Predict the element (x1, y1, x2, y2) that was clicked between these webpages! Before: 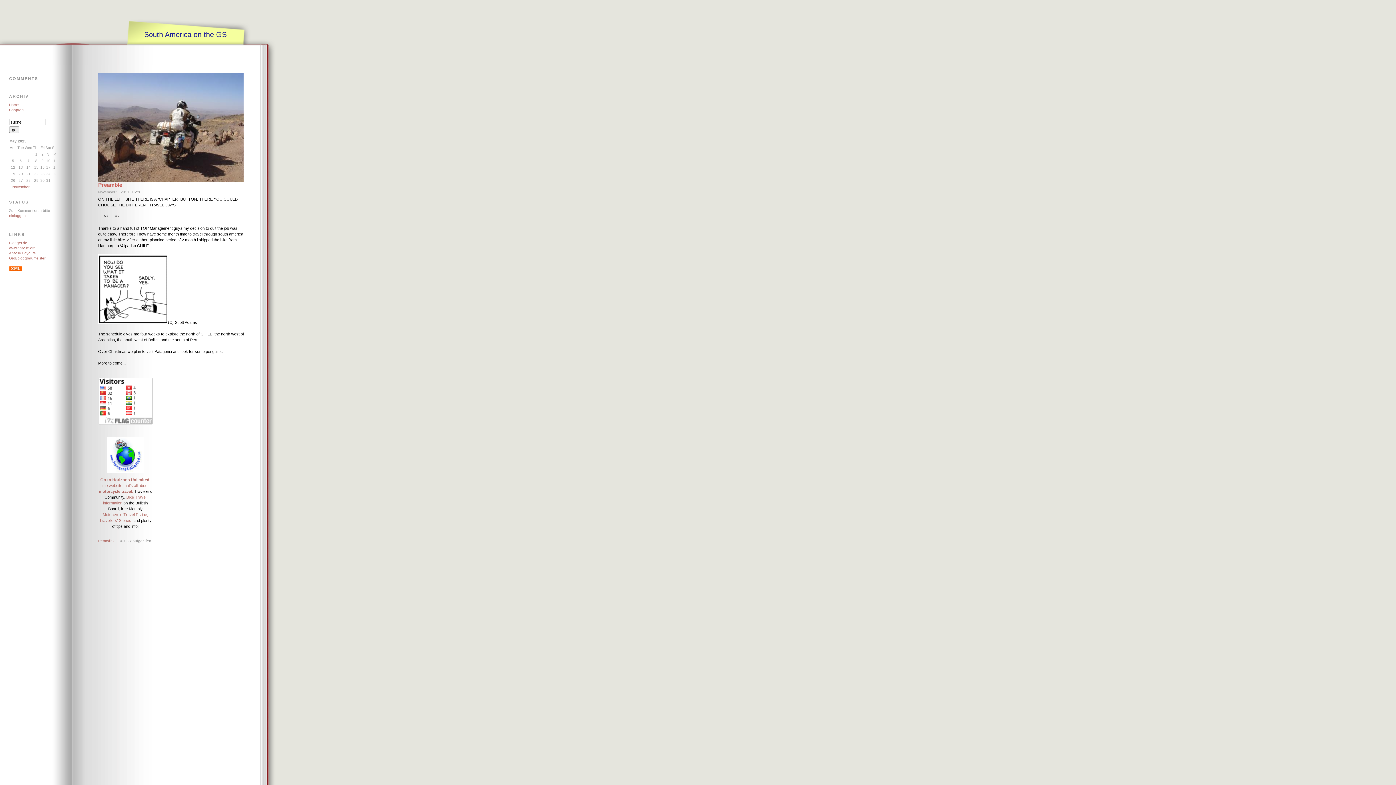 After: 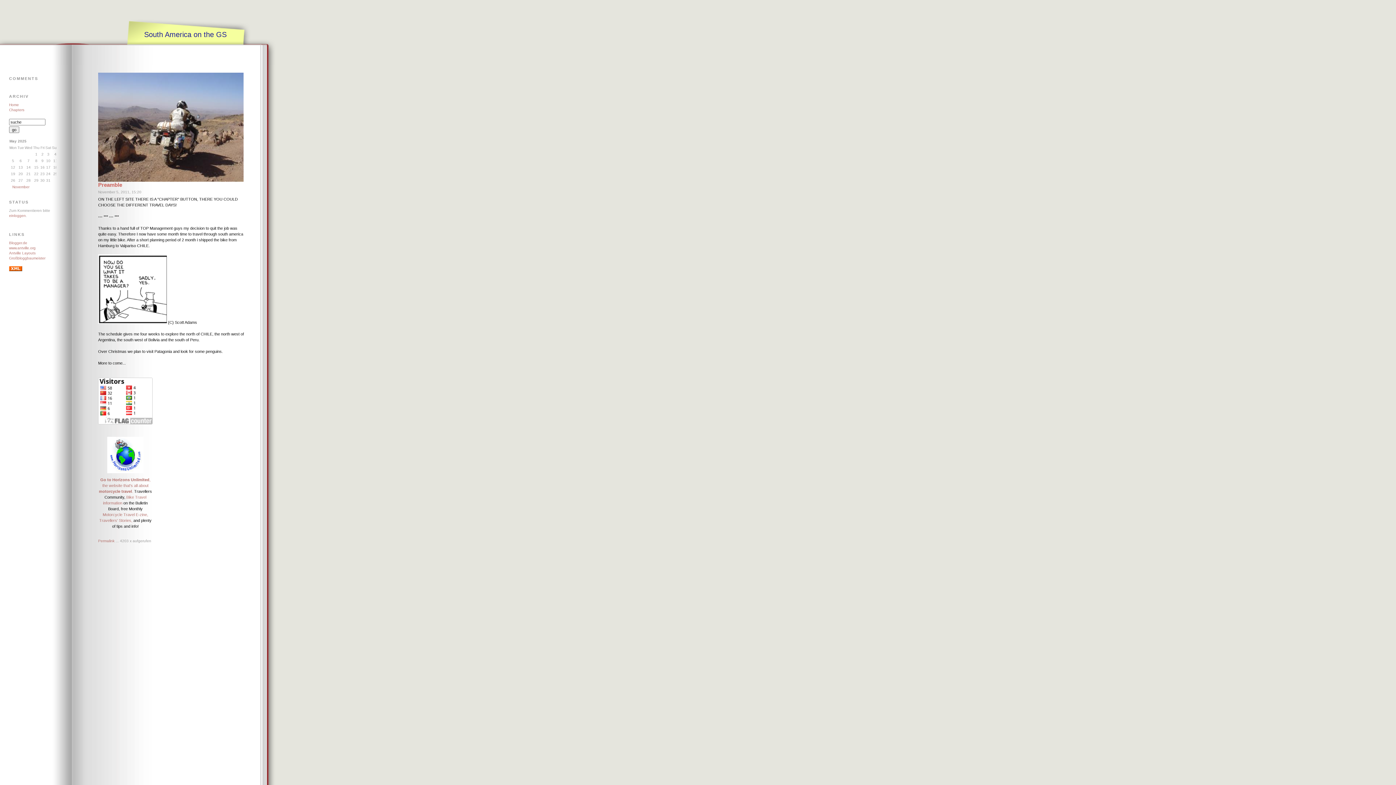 Action: bbox: (107, 469, 143, 474)